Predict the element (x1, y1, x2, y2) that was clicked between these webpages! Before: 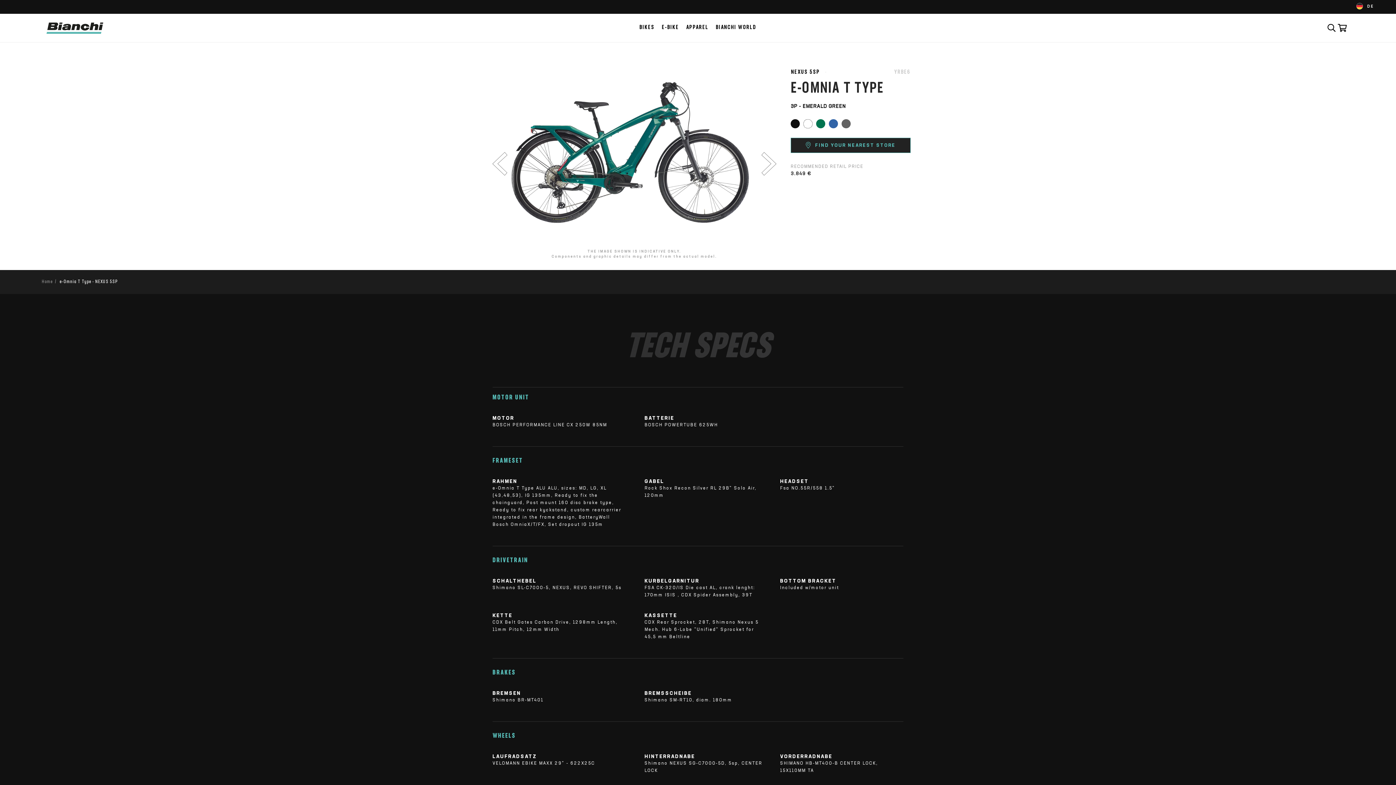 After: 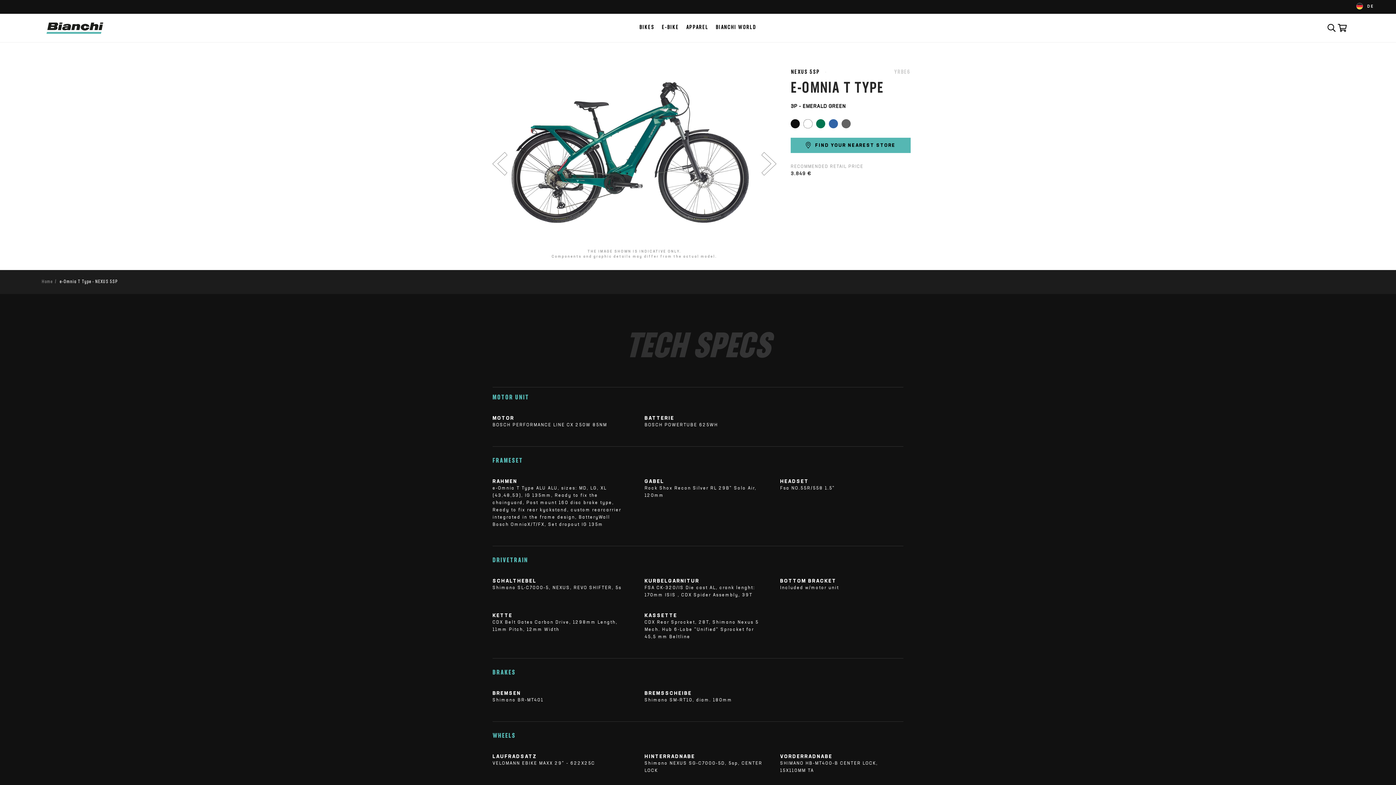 Action: label: FIND YOUR NEAREST STORE bbox: (790, 137, 910, 153)